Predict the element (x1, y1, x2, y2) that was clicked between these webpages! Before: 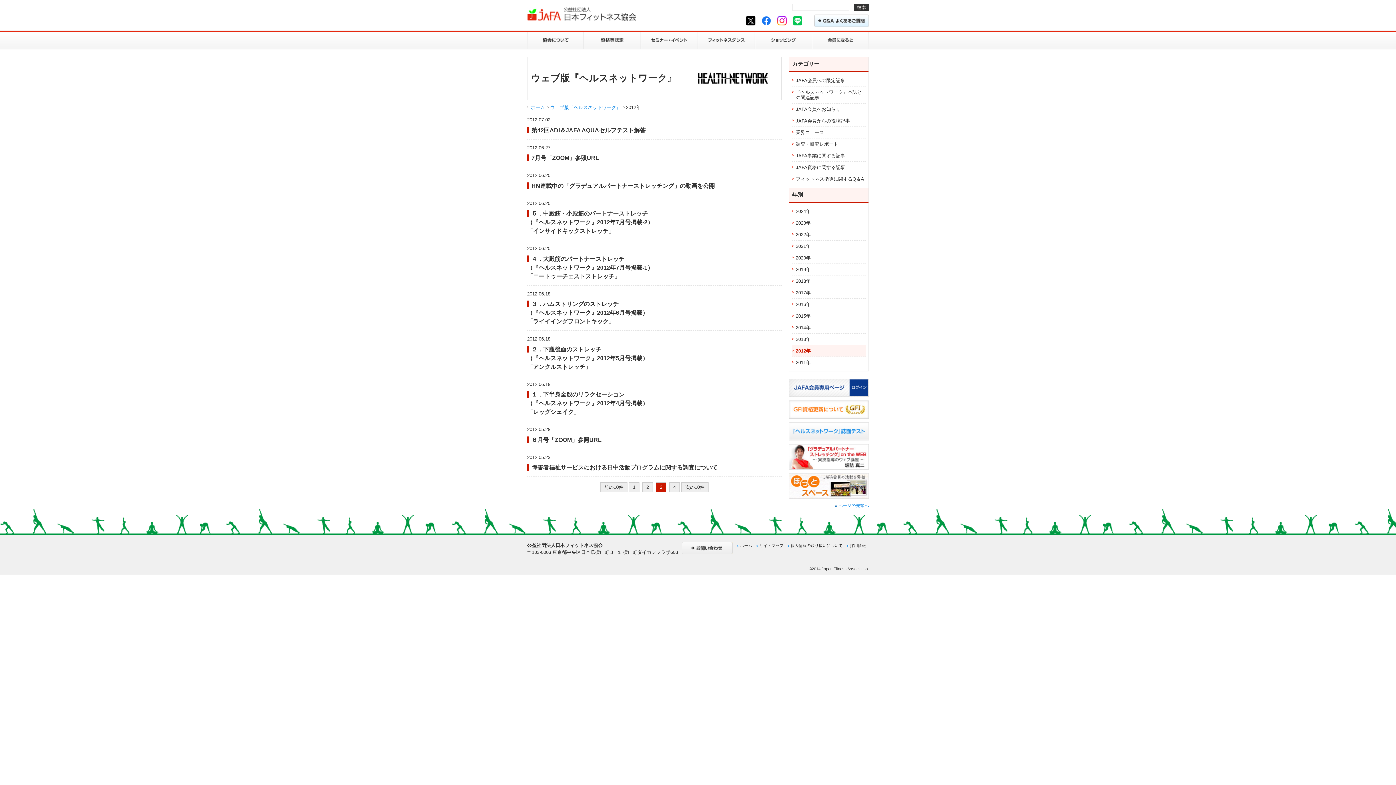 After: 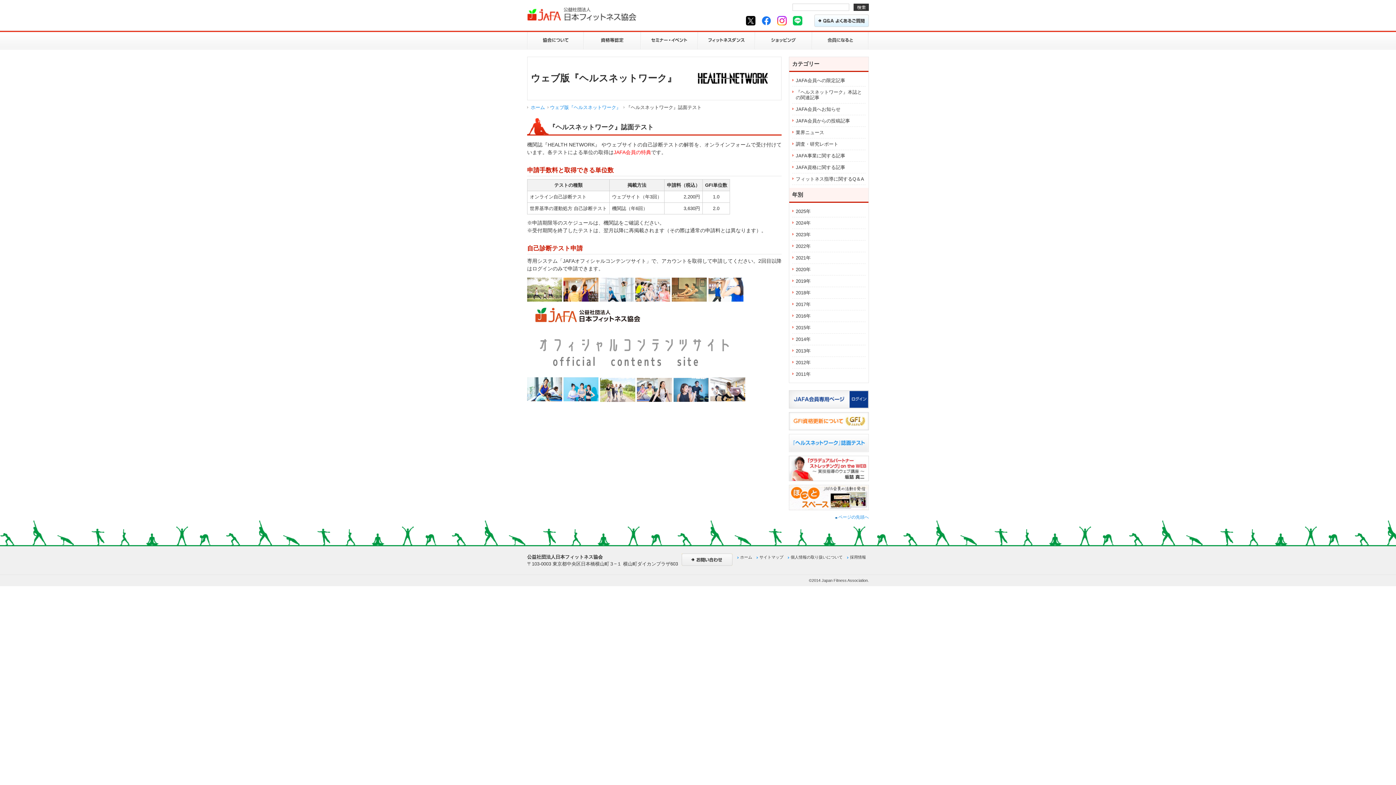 Action: bbox: (789, 436, 869, 441)